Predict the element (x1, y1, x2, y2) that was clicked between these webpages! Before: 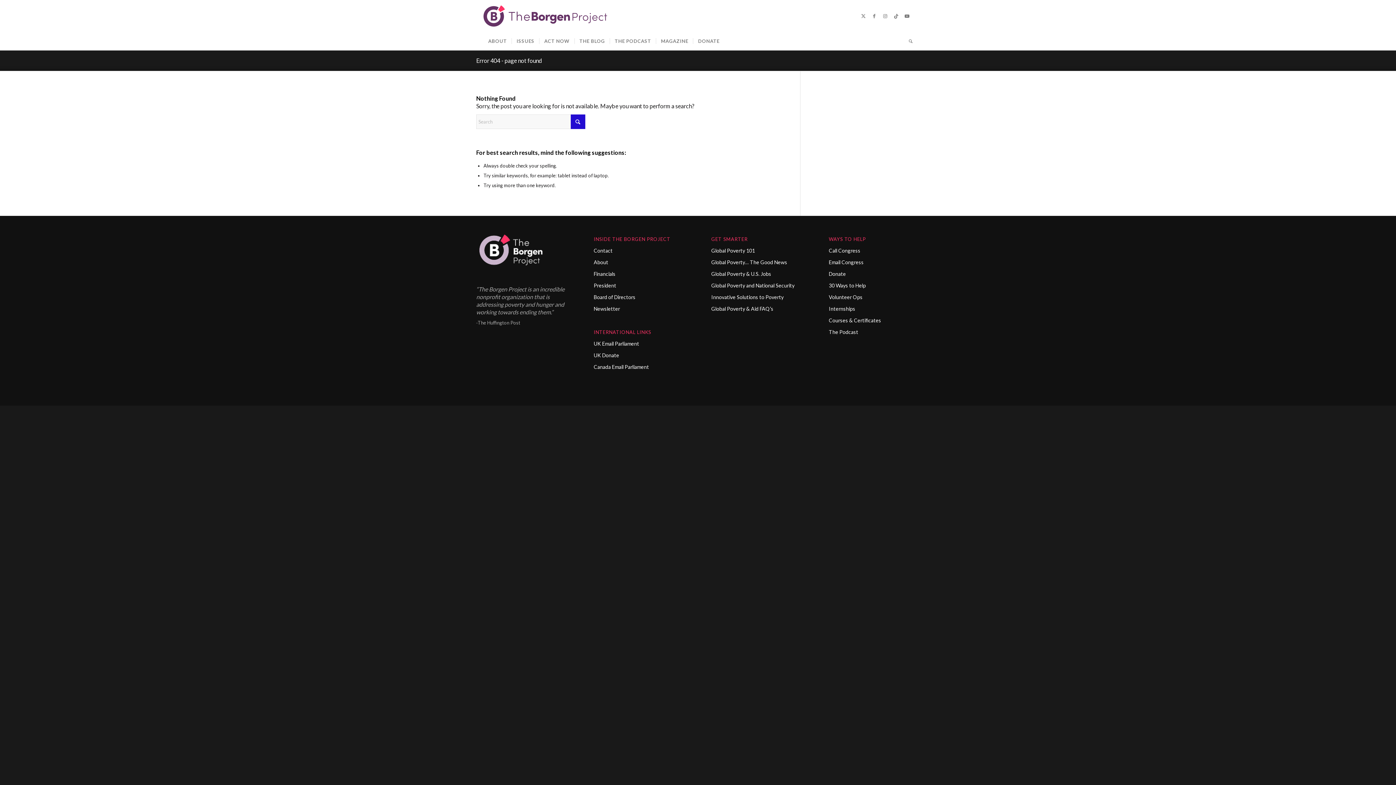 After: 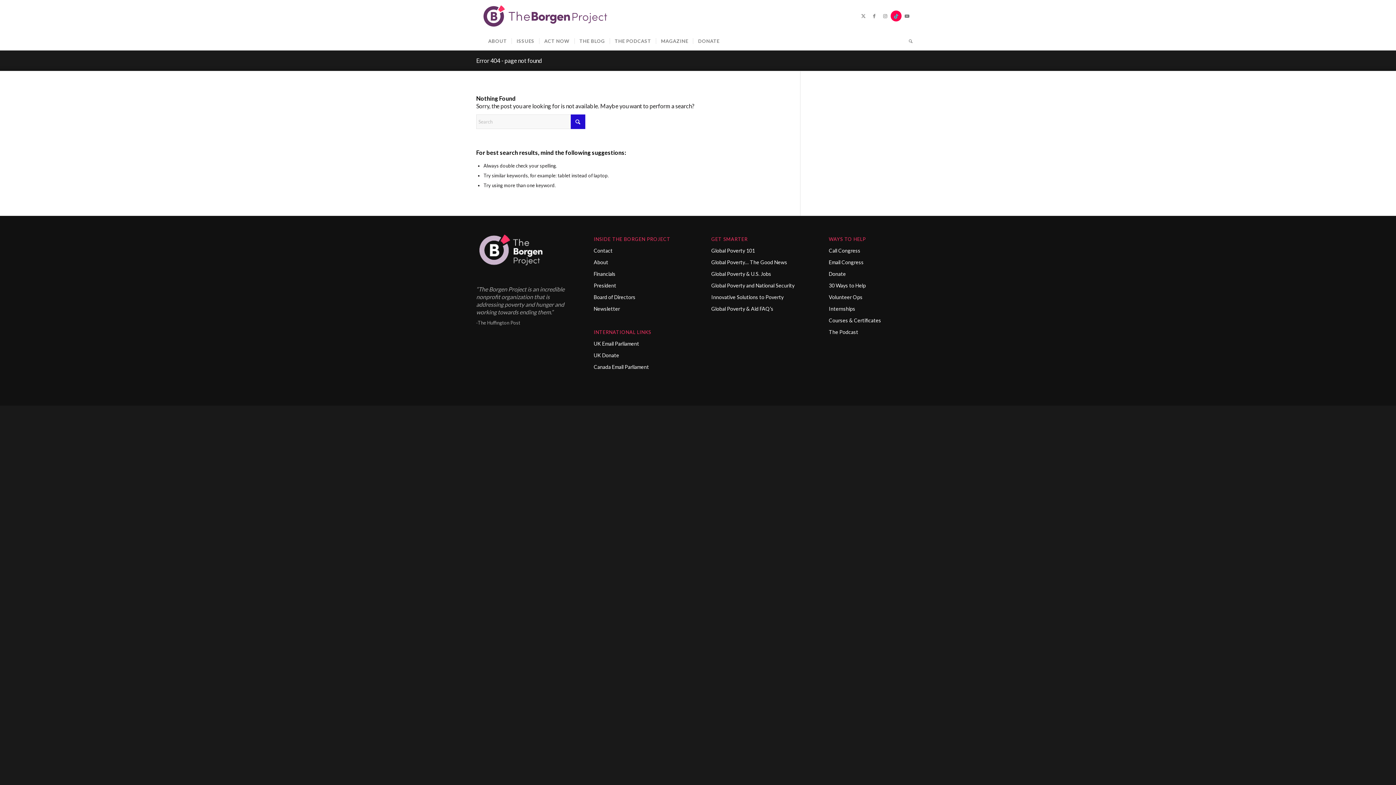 Action: bbox: (890, 10, 901, 21) label: Link to TikTok